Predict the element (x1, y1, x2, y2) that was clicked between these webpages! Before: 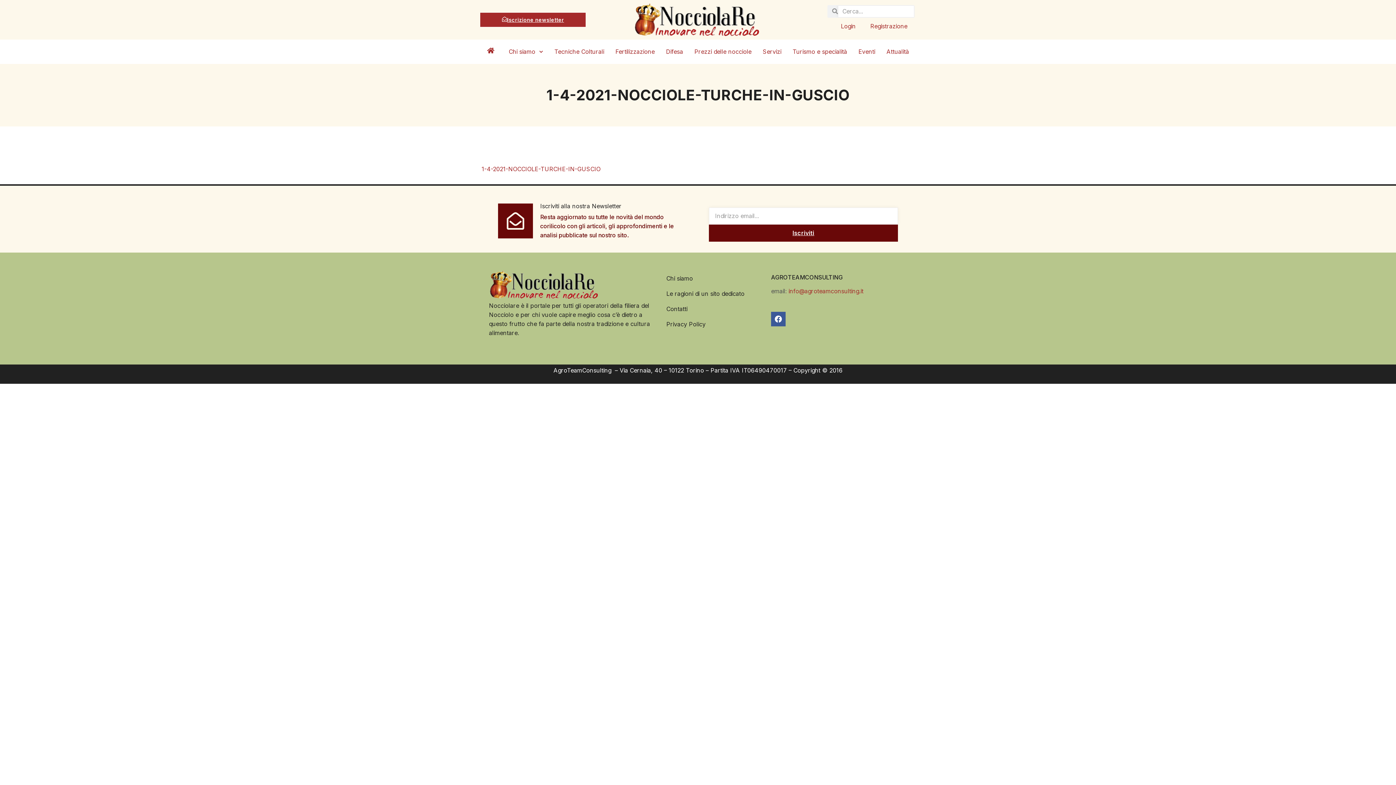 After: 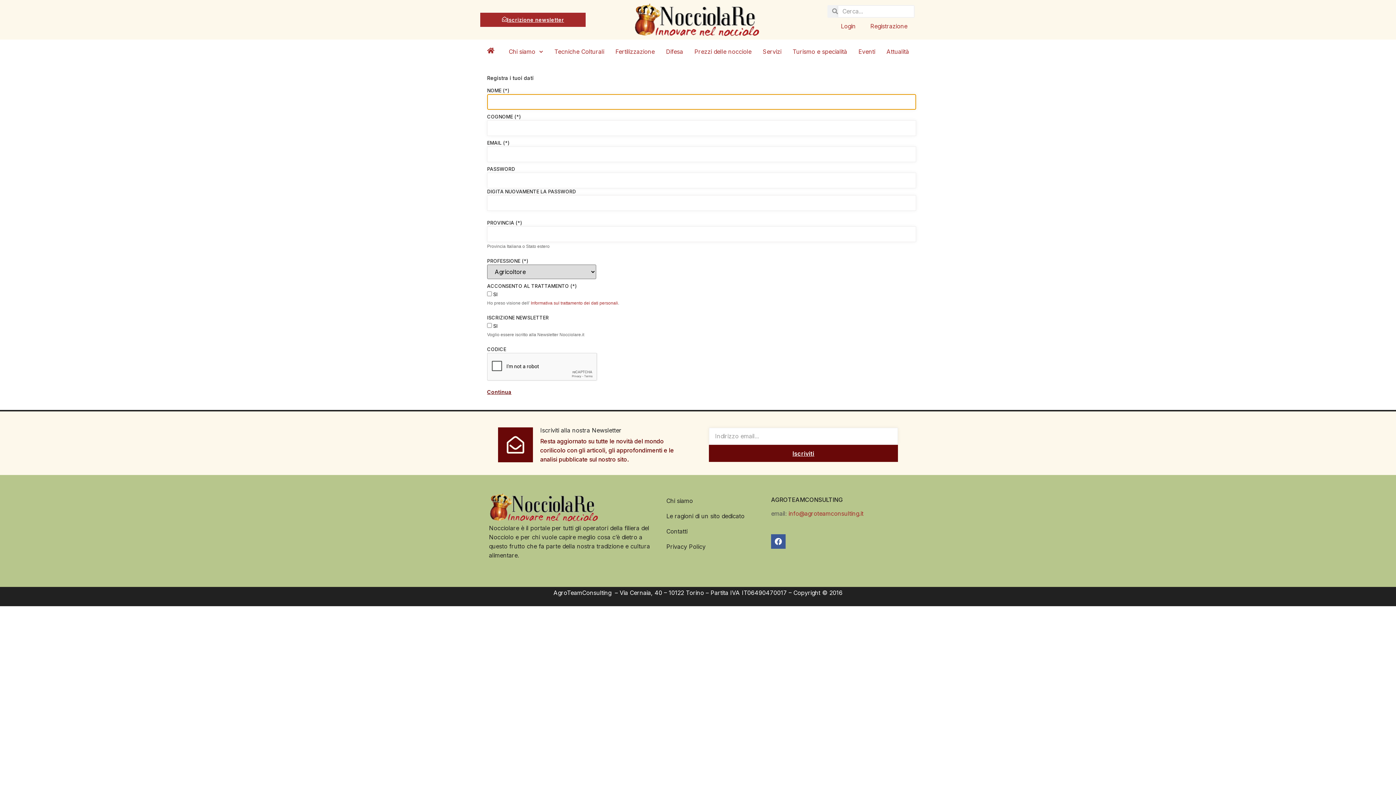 Action: label: Registrazione bbox: (863, 17, 914, 34)